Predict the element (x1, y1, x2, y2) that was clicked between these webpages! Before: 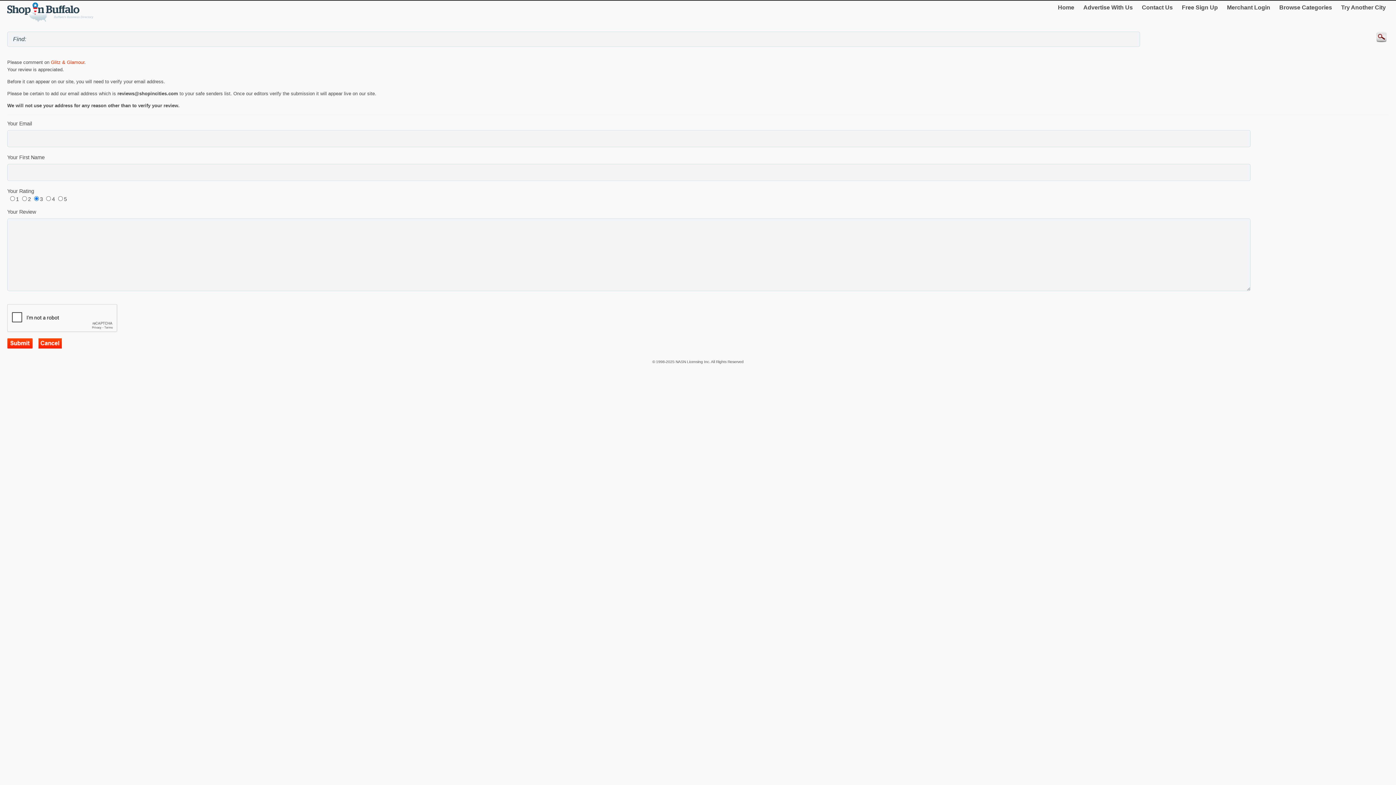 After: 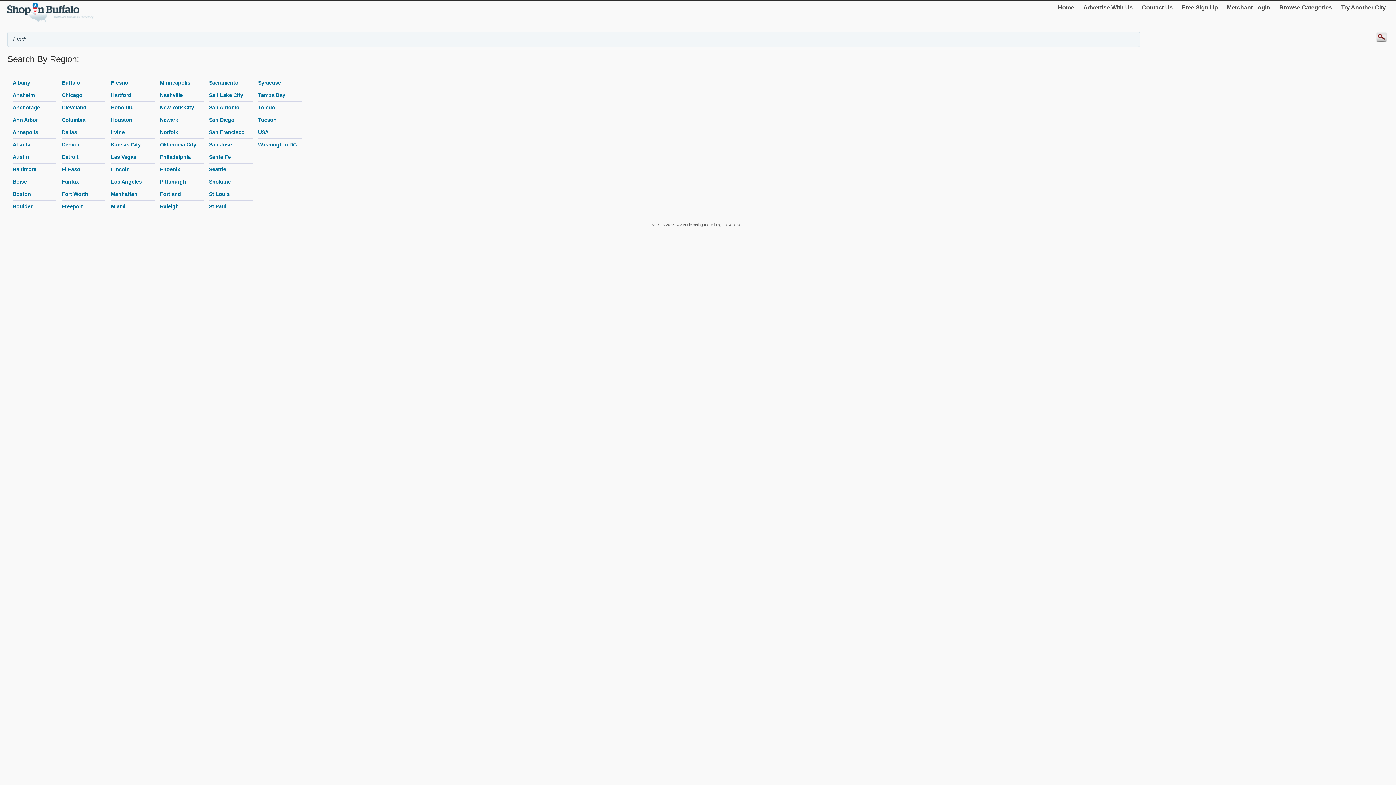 Action: bbox: (1338, 1, 1389, 13) label: Try Another City